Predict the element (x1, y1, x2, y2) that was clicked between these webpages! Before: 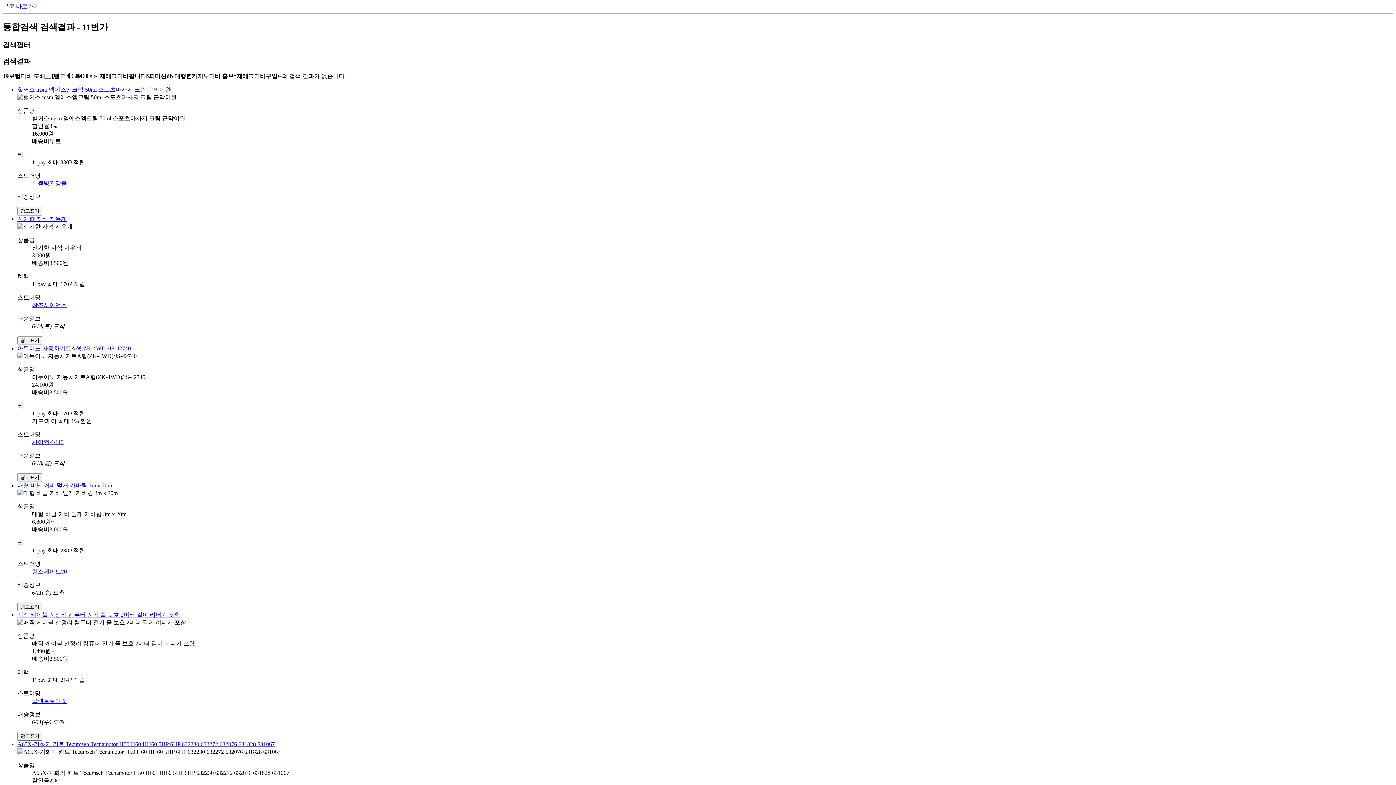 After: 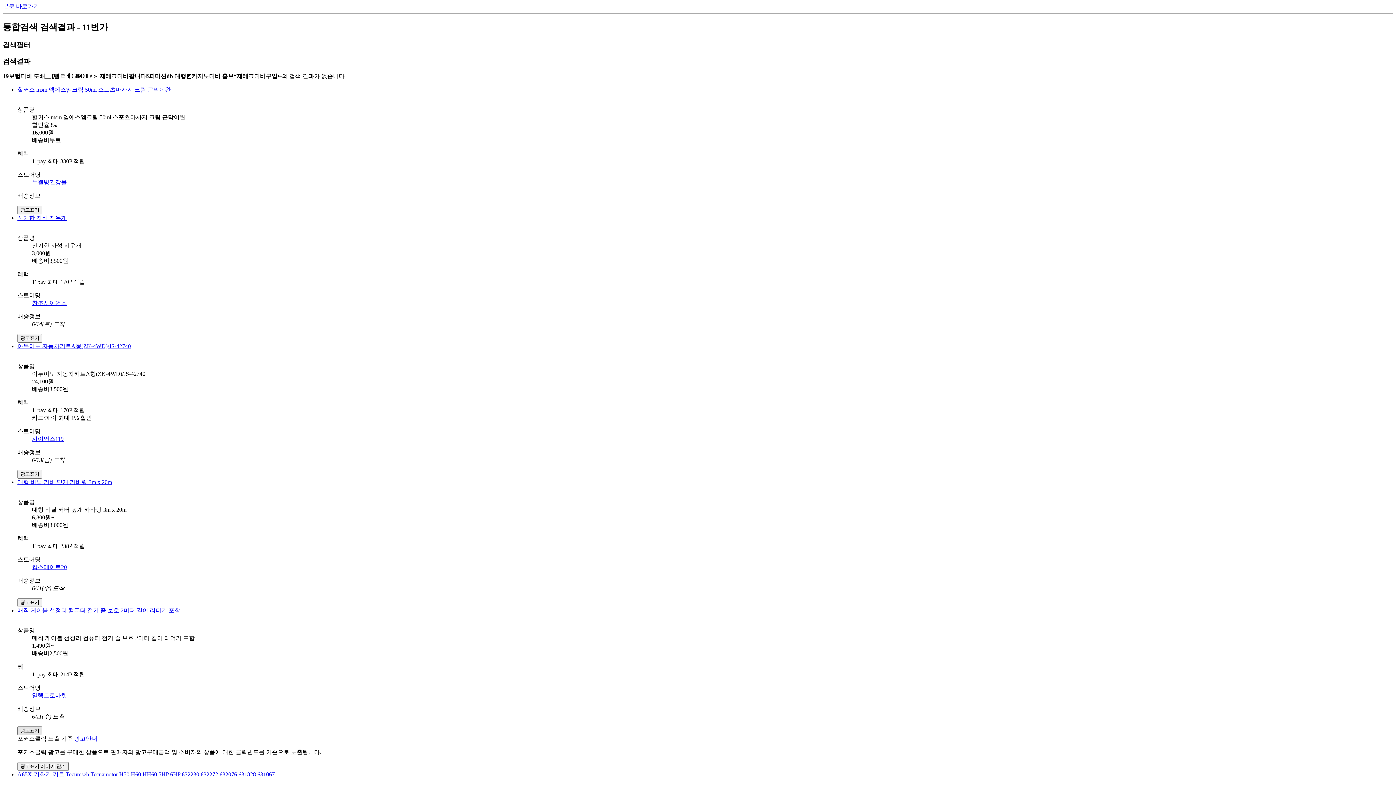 Action: bbox: (17, 727, 42, 735) label: 광고표기